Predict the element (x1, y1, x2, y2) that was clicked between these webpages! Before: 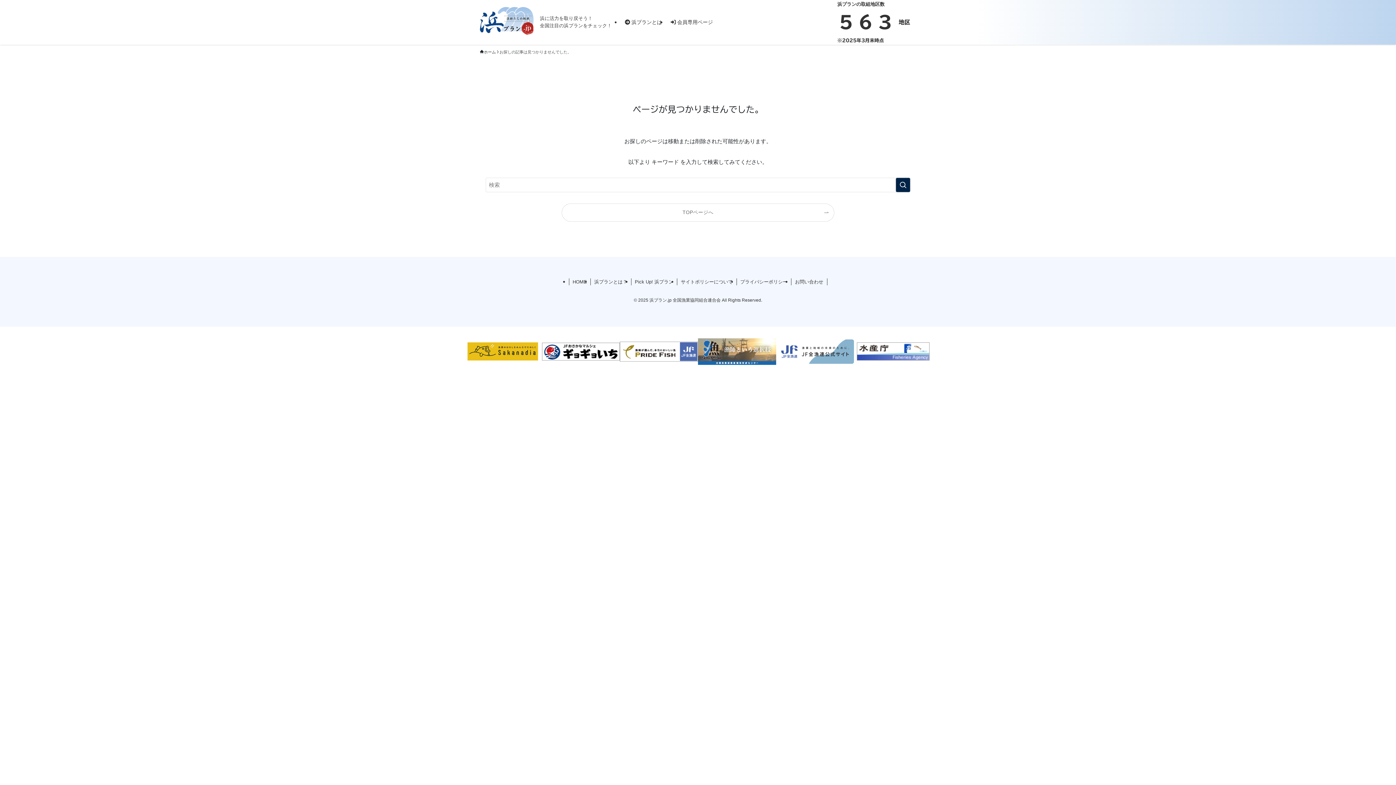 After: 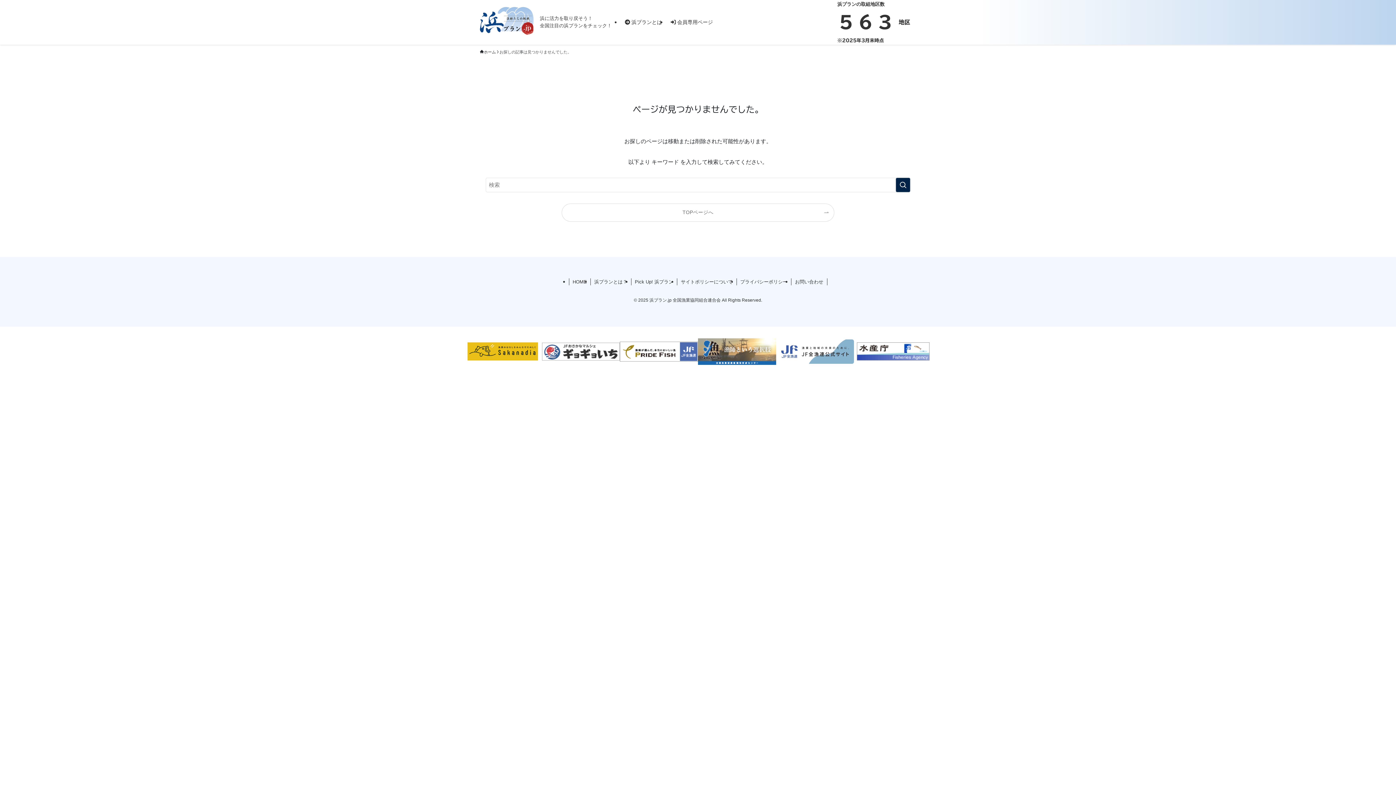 Action: bbox: (542, 342, 620, 360)